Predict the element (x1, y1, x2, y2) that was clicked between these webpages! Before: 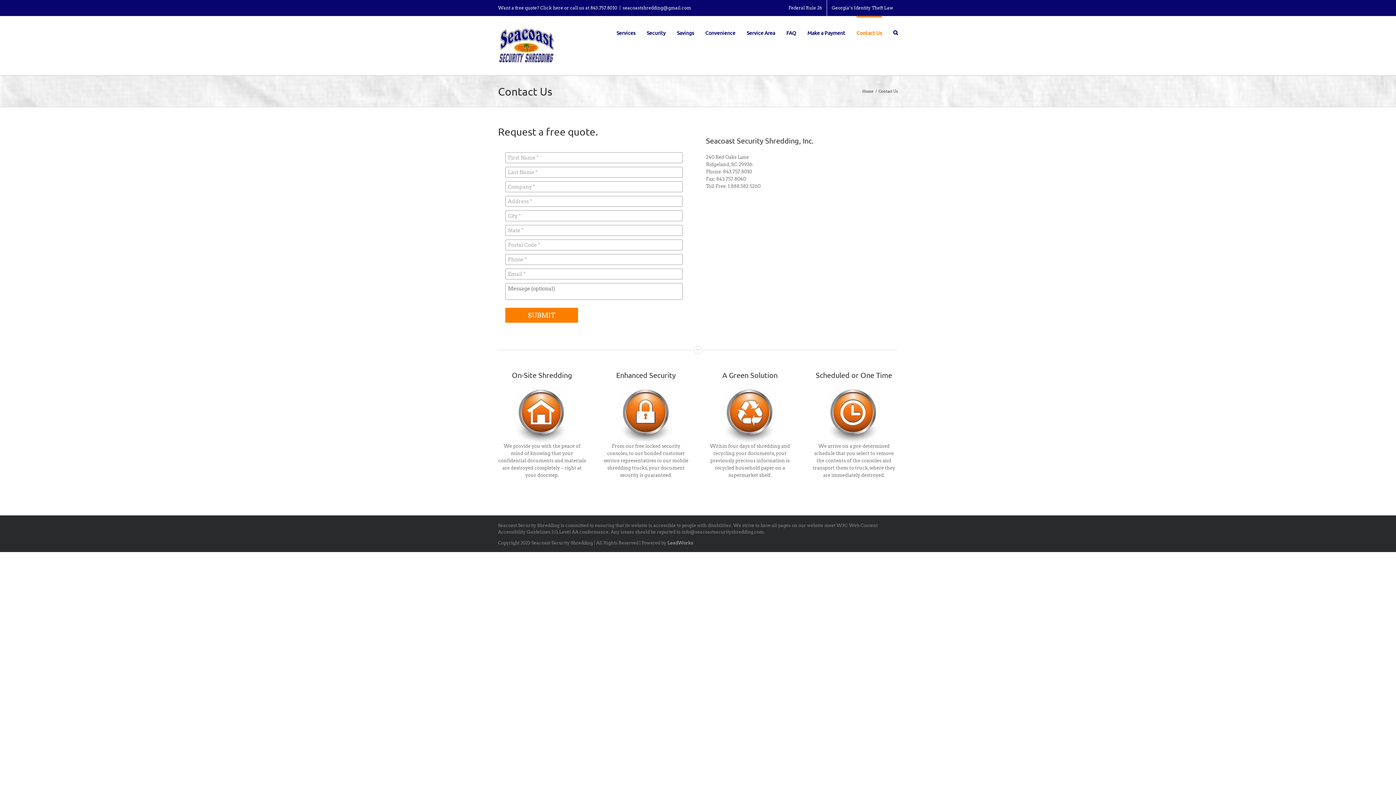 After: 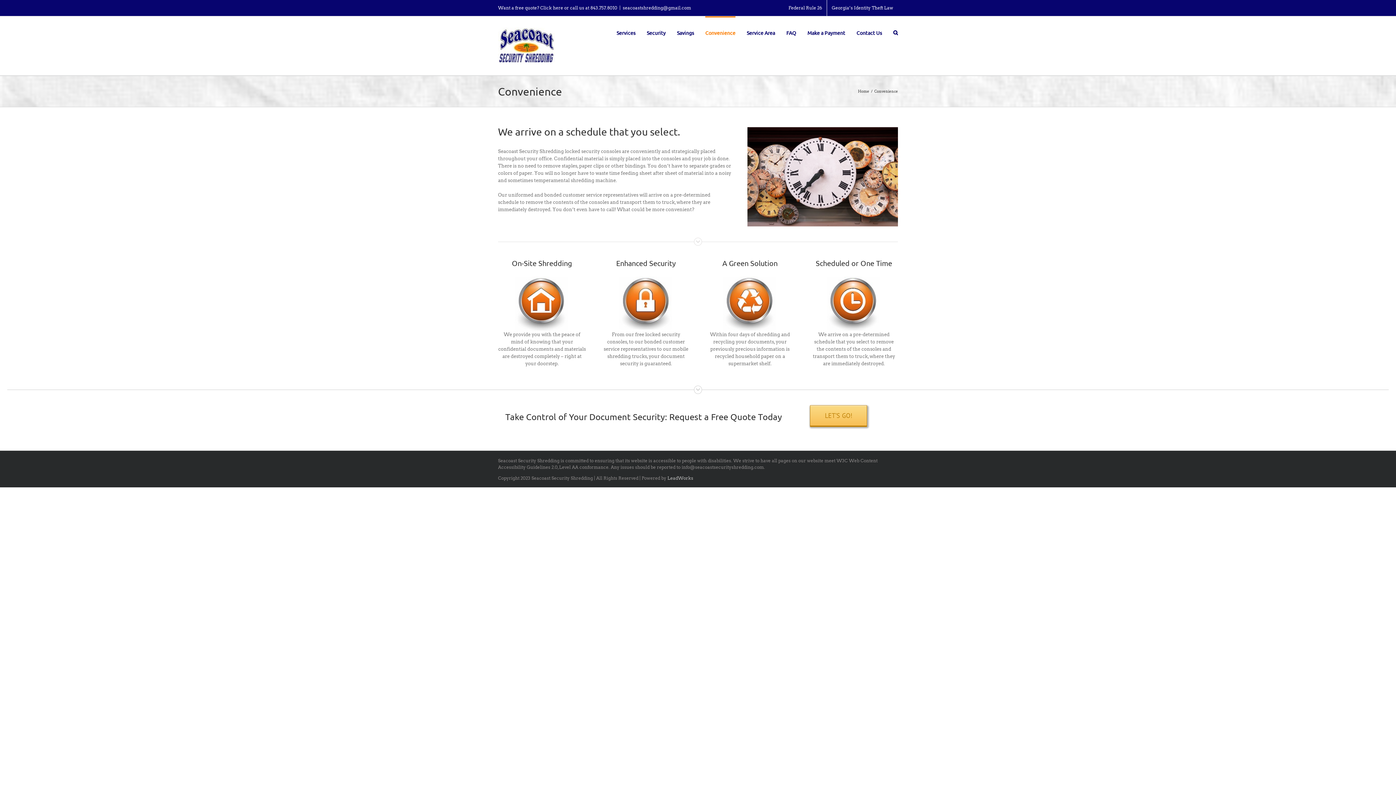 Action: bbox: (816, 370, 892, 379) label: Scheduled or One Time